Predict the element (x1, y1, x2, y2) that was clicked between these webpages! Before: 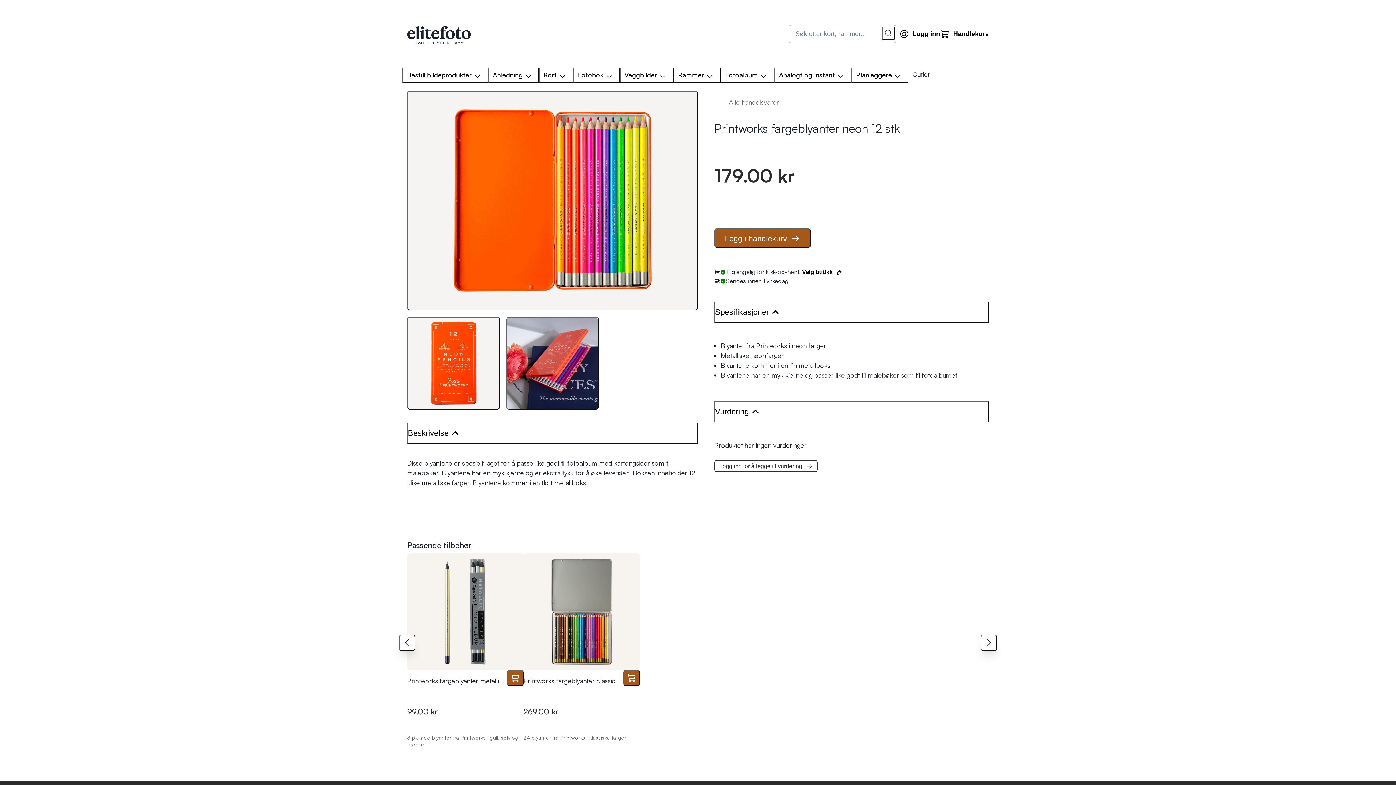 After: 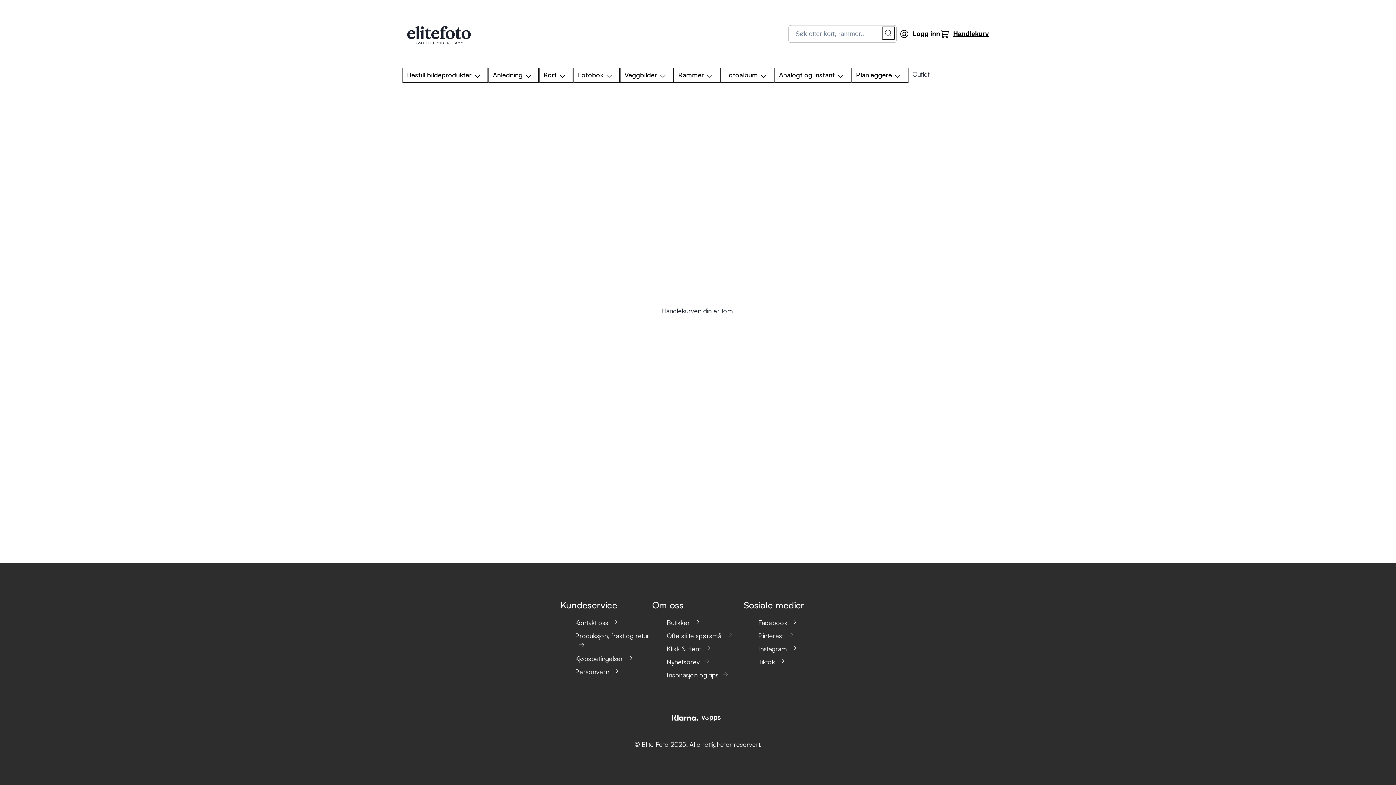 Action: bbox: (940, 28, 989, 38) label: Handlekurv